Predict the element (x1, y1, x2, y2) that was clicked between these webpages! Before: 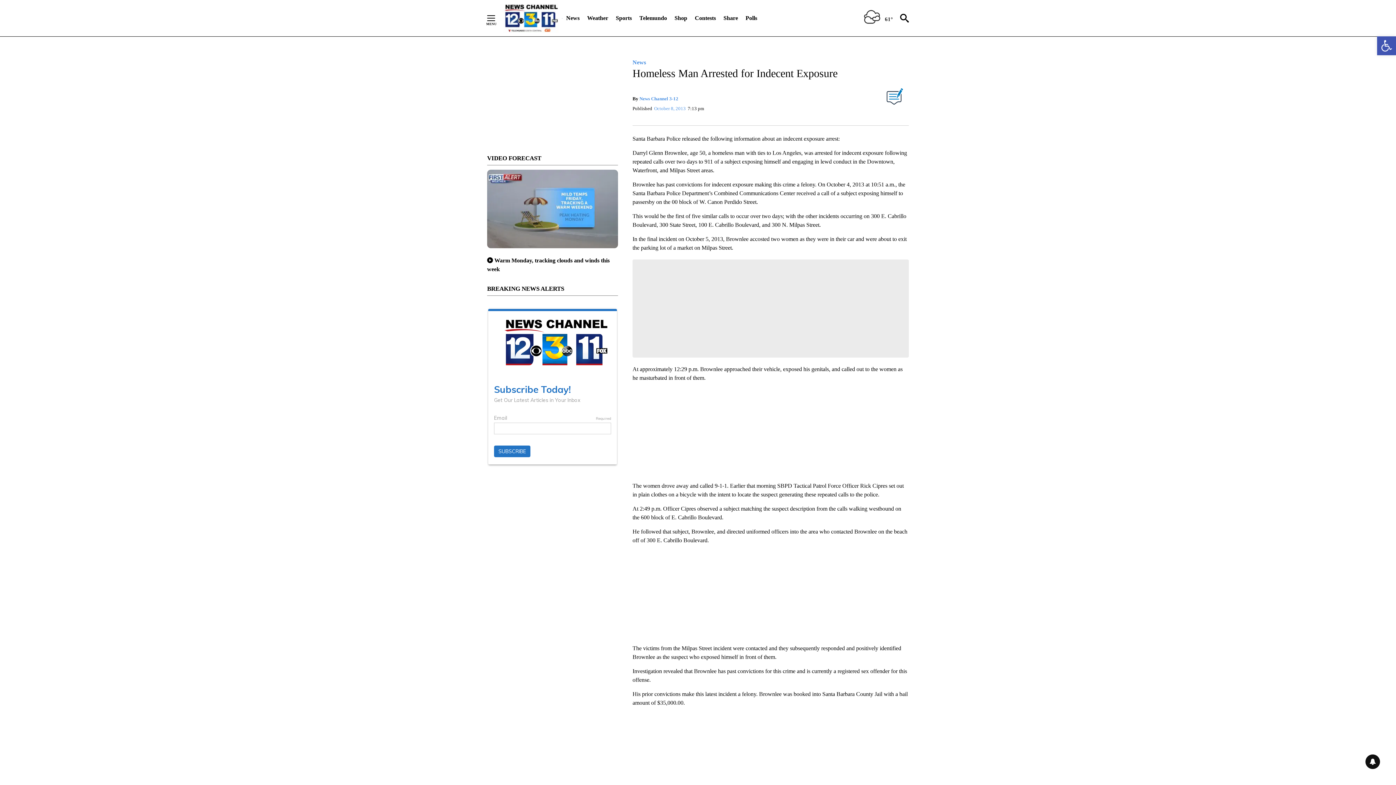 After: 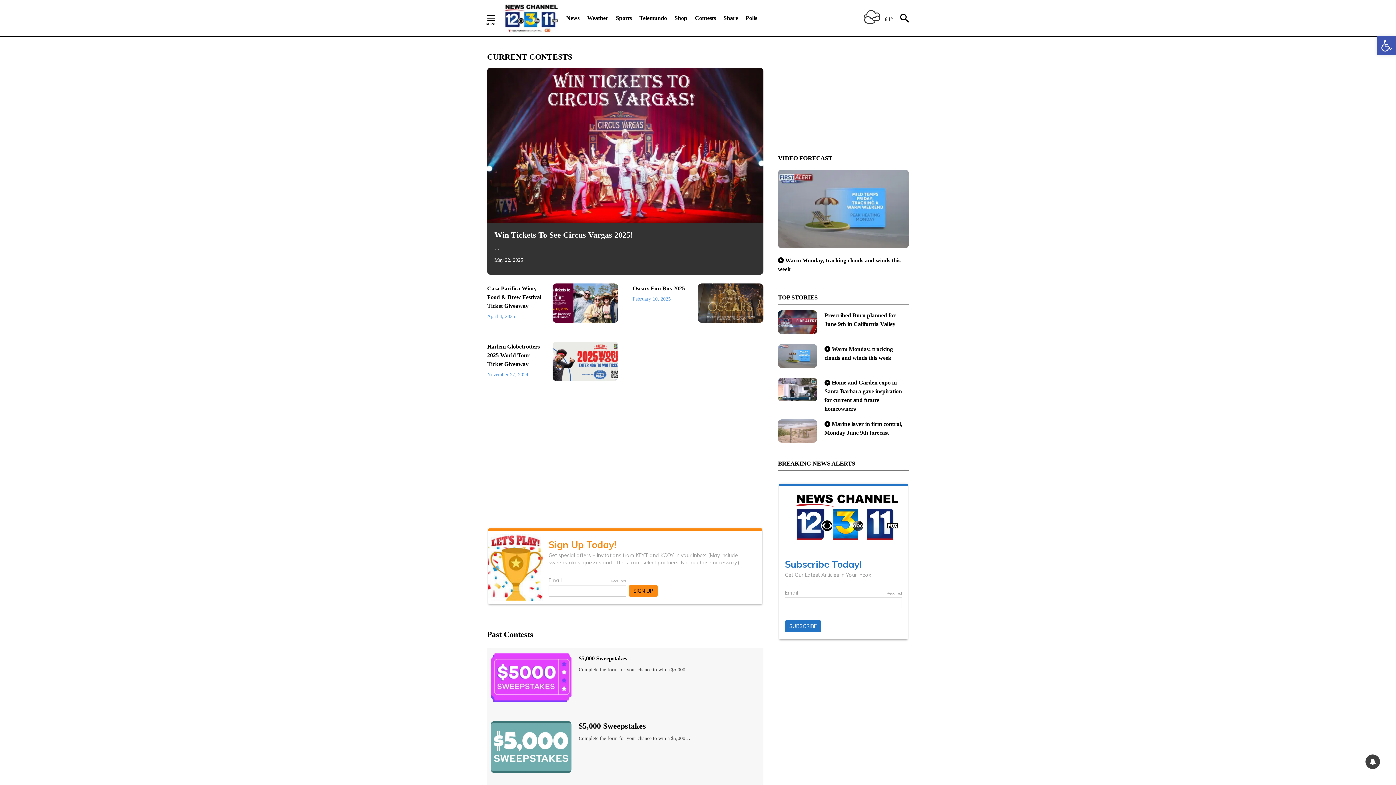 Action: label: Contests bbox: (695, 10, 716, 26)